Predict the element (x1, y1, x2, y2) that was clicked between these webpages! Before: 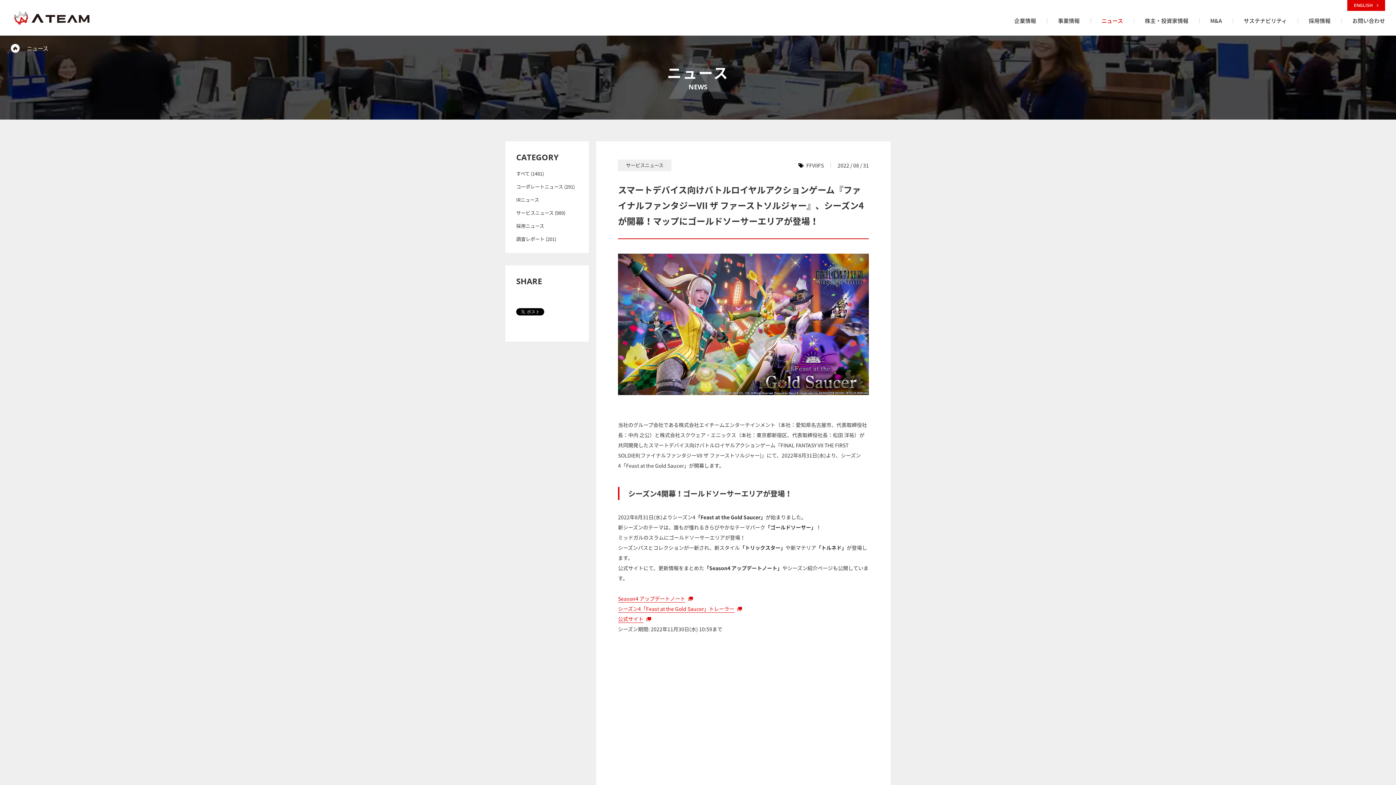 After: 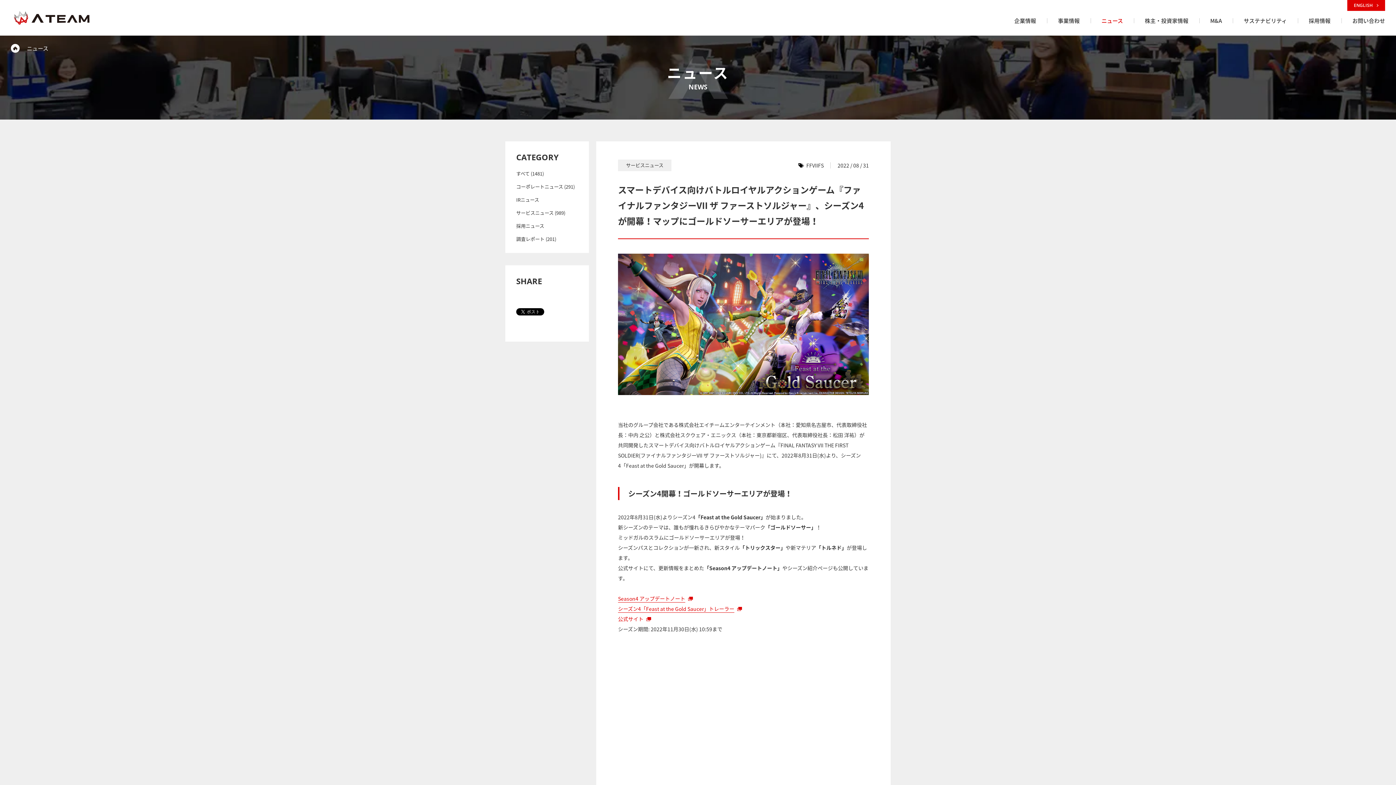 Action: label: 公式サイト bbox: (618, 615, 654, 623)